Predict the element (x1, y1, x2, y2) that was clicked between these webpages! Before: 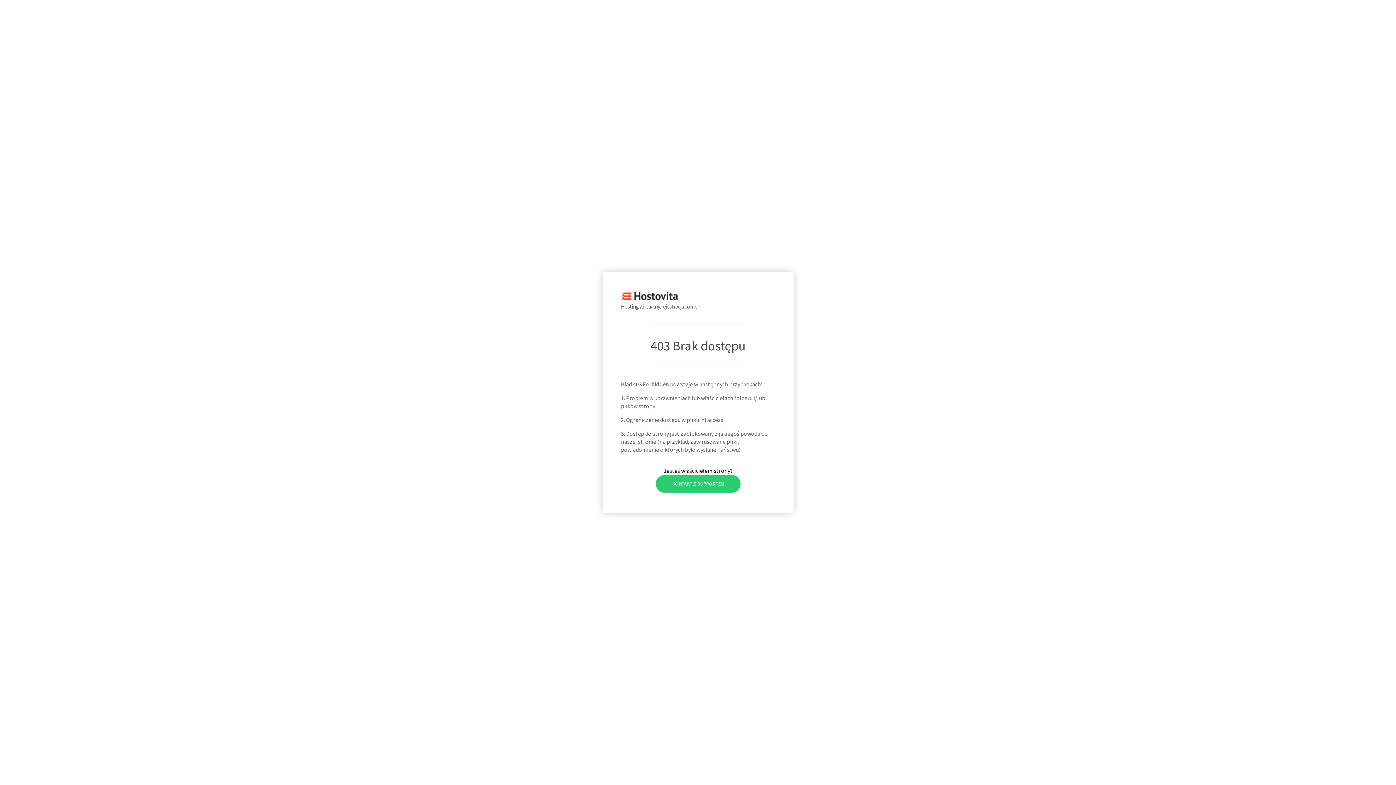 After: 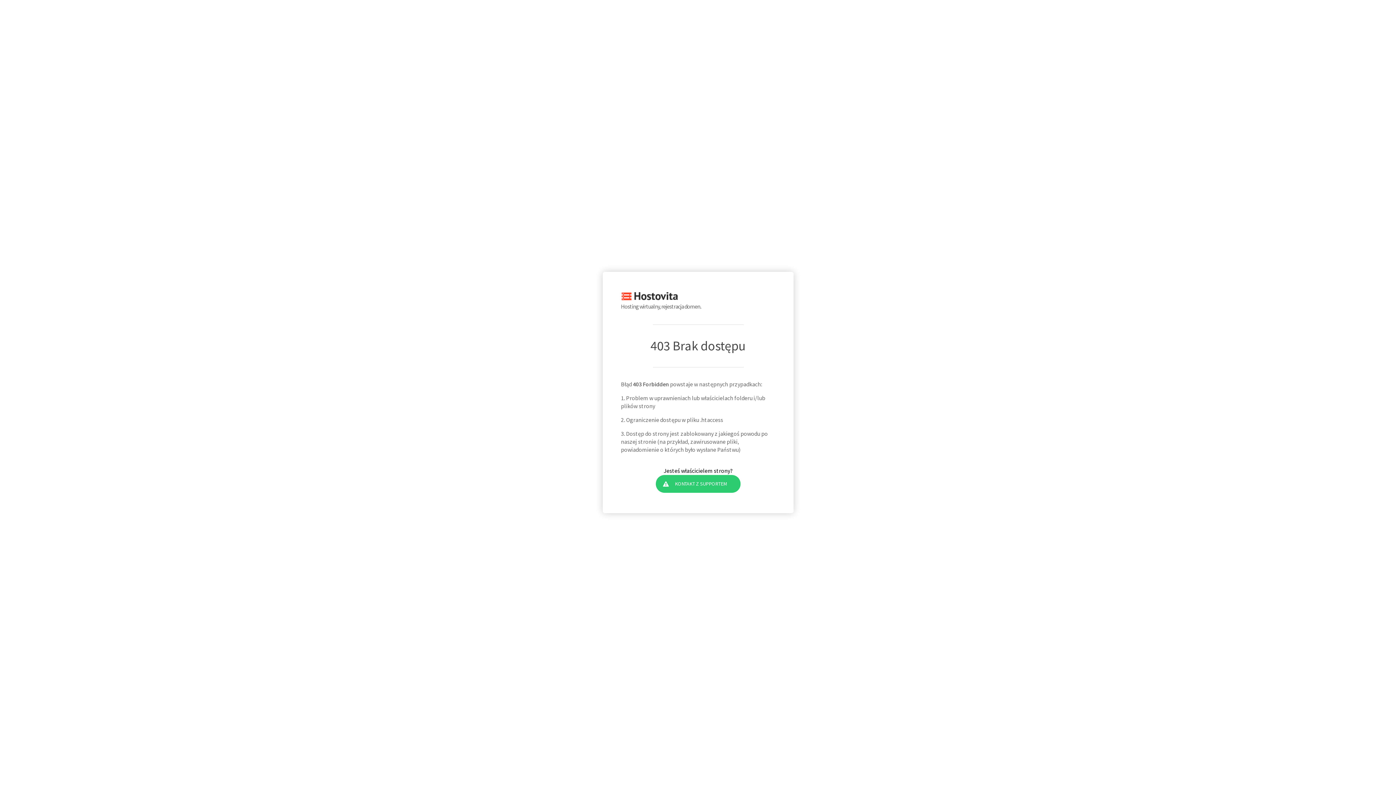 Action: bbox: (655, 475, 740, 492) label: KONTAKT Z SUPPORTEM